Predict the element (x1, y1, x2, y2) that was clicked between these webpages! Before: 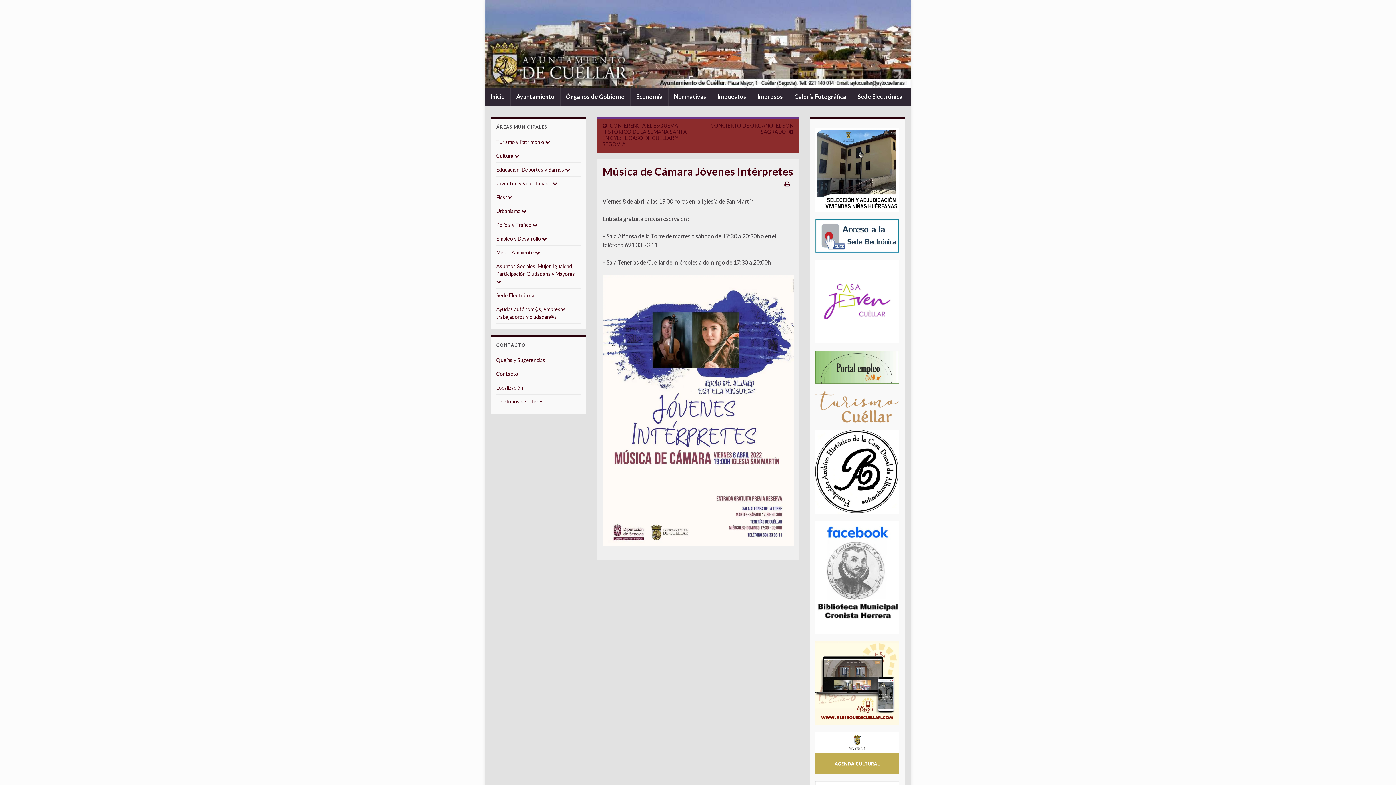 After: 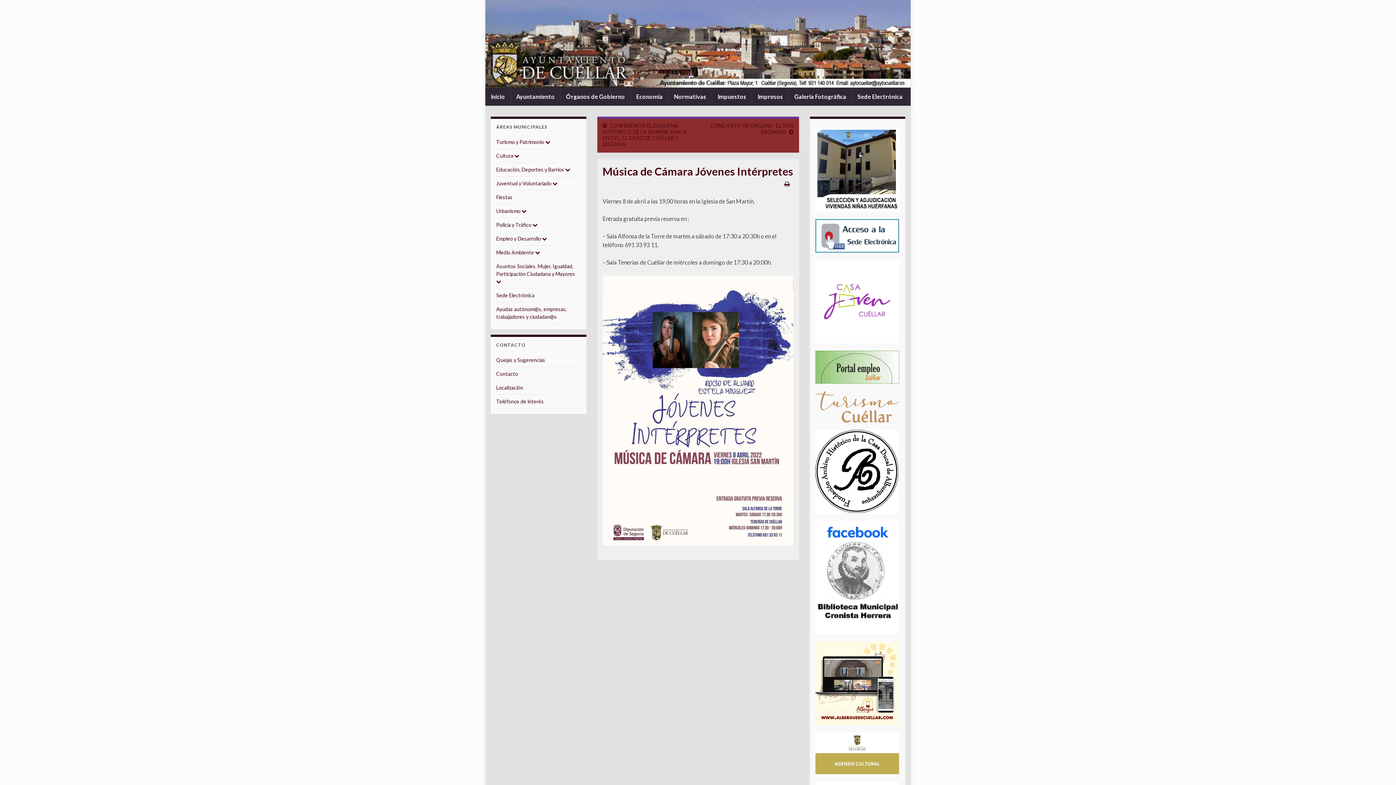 Action: bbox: (815, 219, 899, 252)